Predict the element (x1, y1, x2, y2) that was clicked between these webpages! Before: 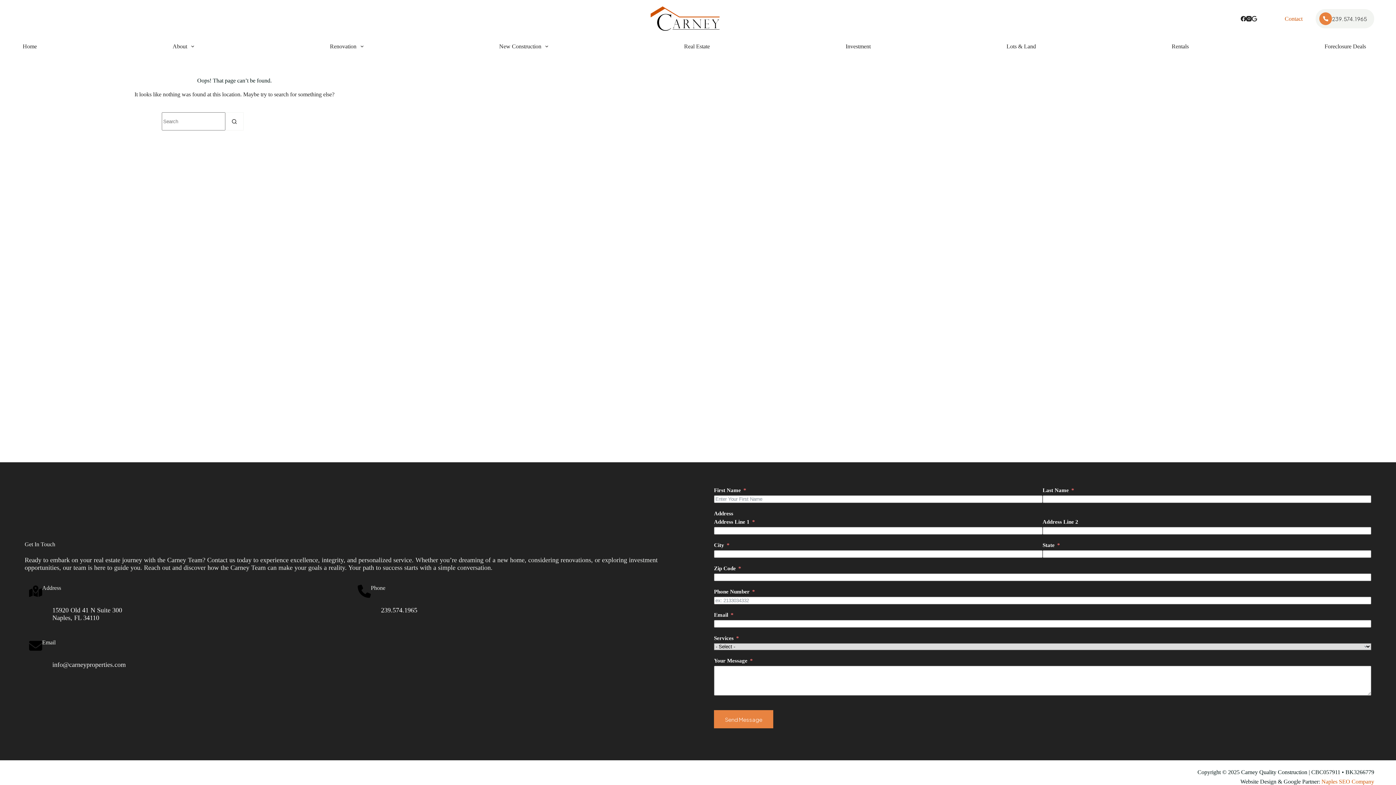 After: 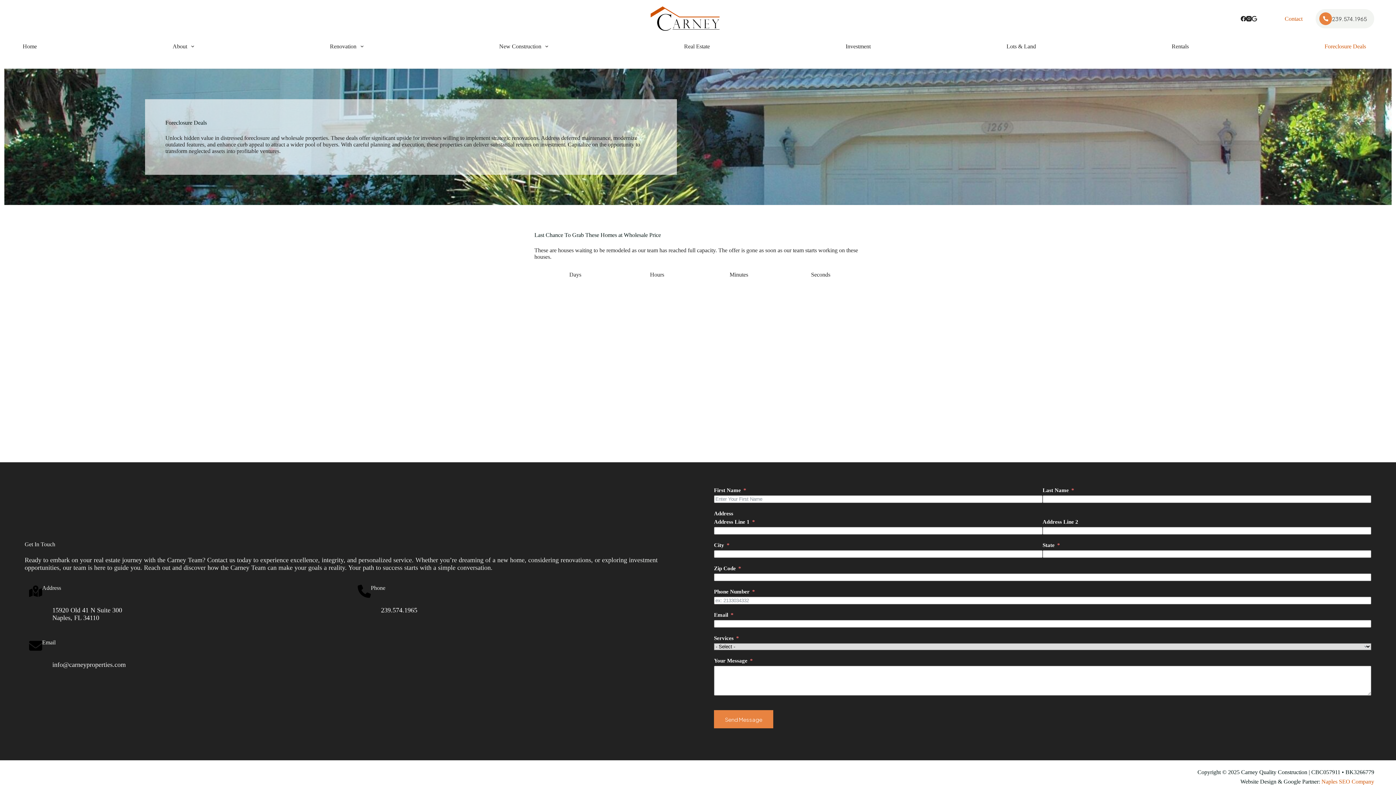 Action: label: Foreclosure Deals bbox: (1320, 37, 1370, 55)